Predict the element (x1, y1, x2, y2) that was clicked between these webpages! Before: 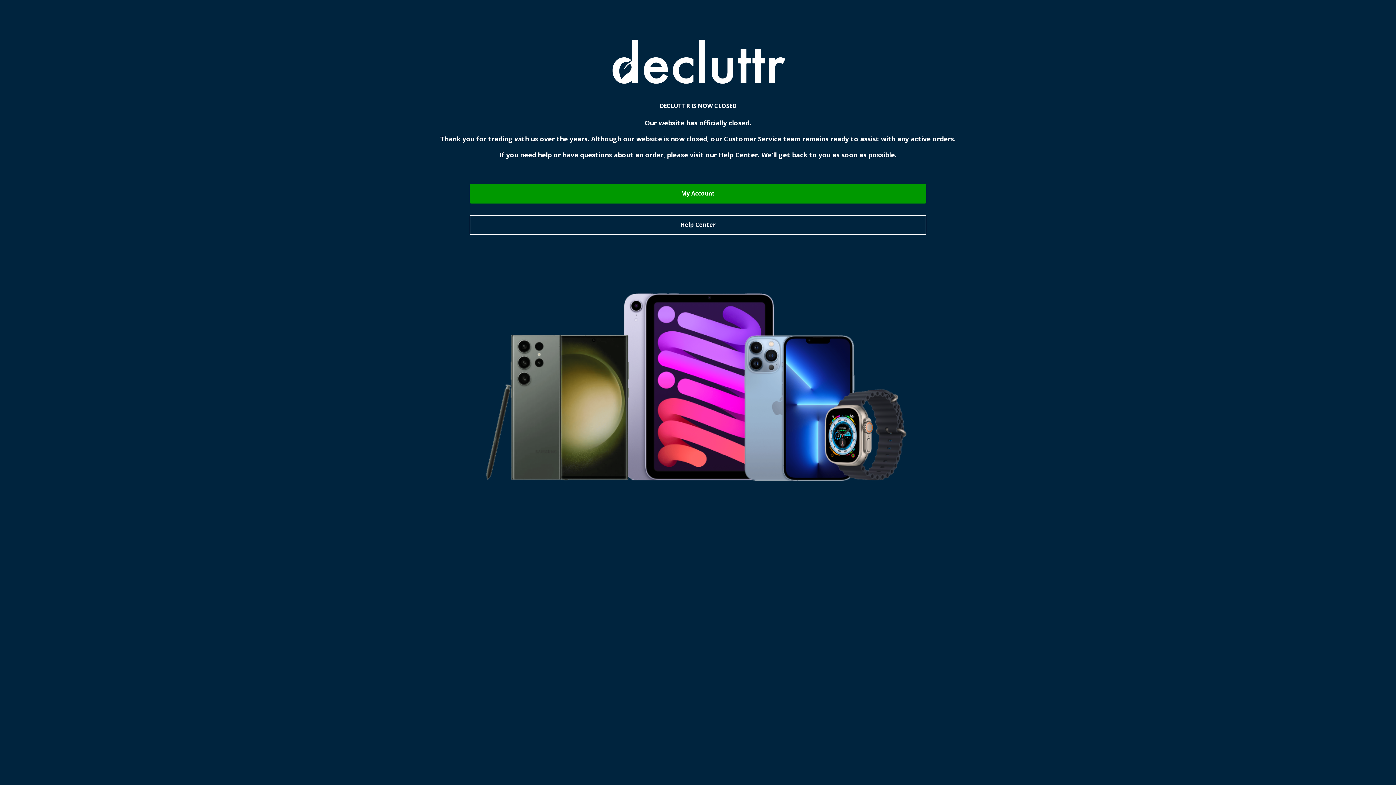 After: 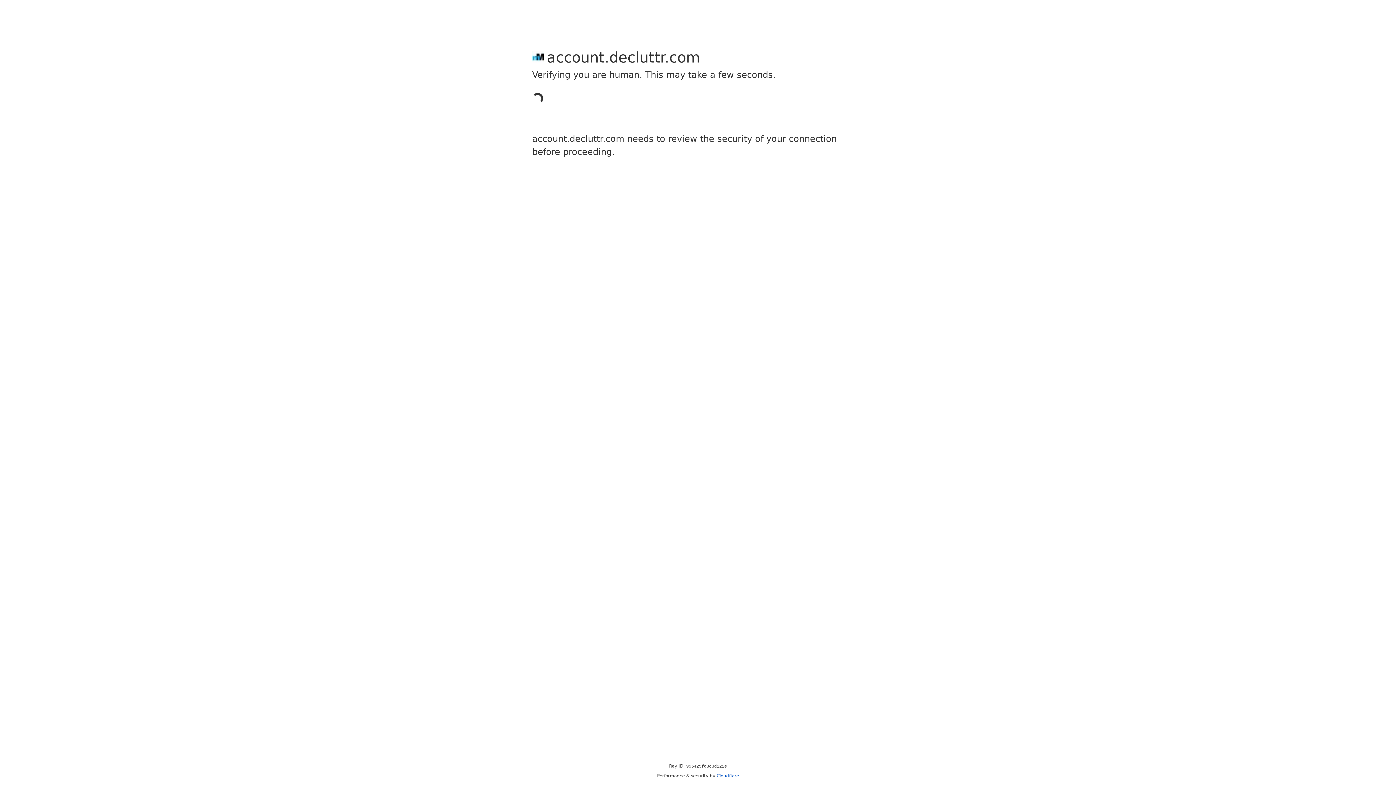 Action: bbox: (469, 183, 926, 203) label: My Account